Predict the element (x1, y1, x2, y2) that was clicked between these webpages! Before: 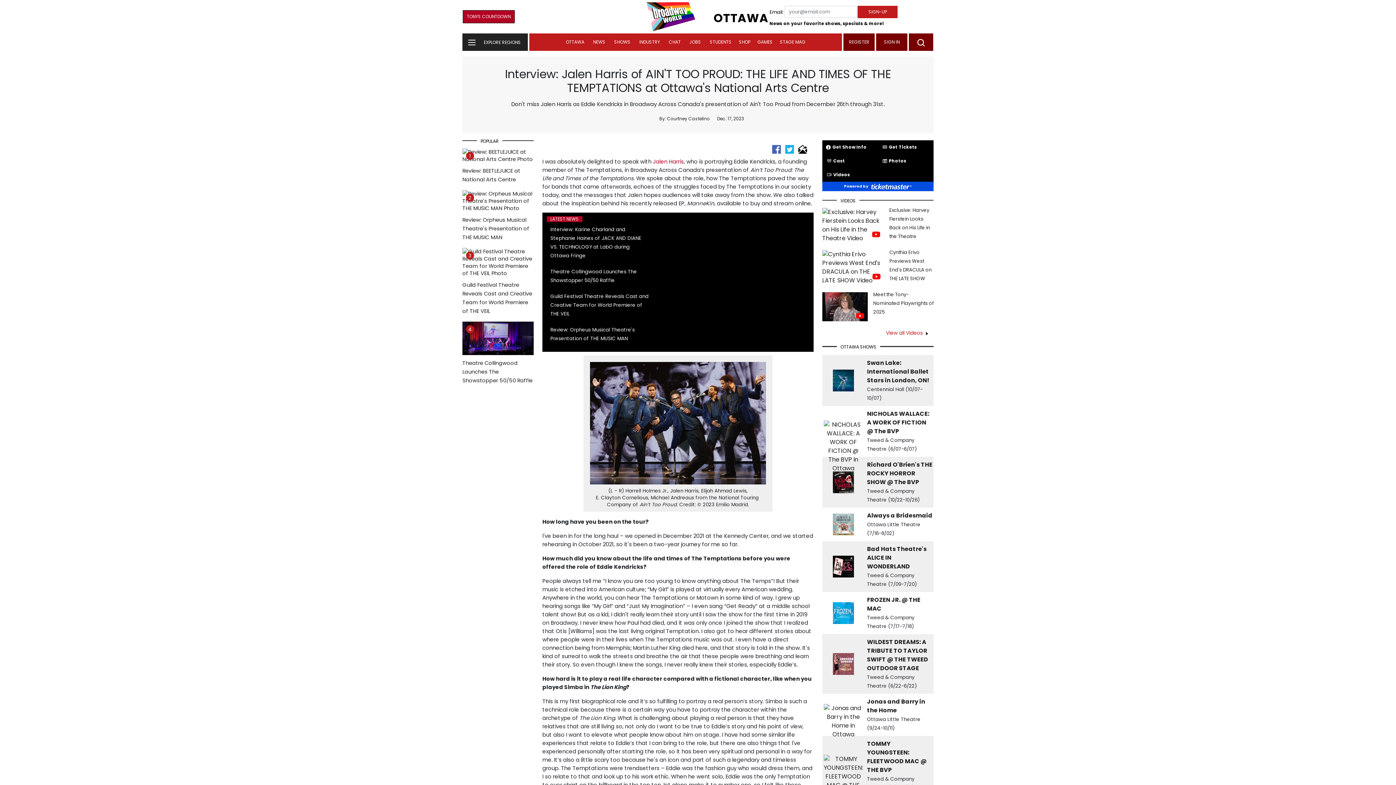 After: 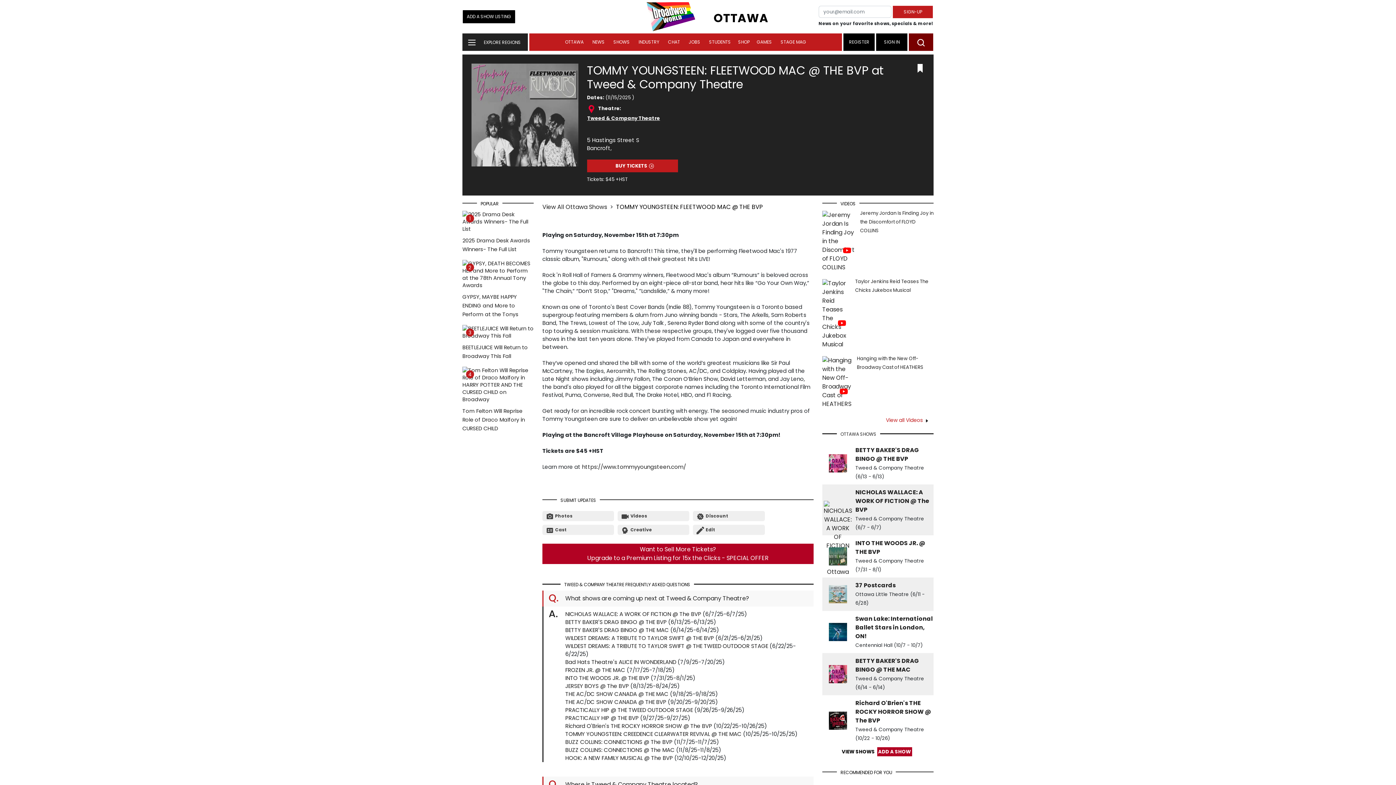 Action: bbox: (867, 739, 926, 774) label: TOMMY YOUNGSTEEN: FLEETWOOD MAC @ THE BVP
